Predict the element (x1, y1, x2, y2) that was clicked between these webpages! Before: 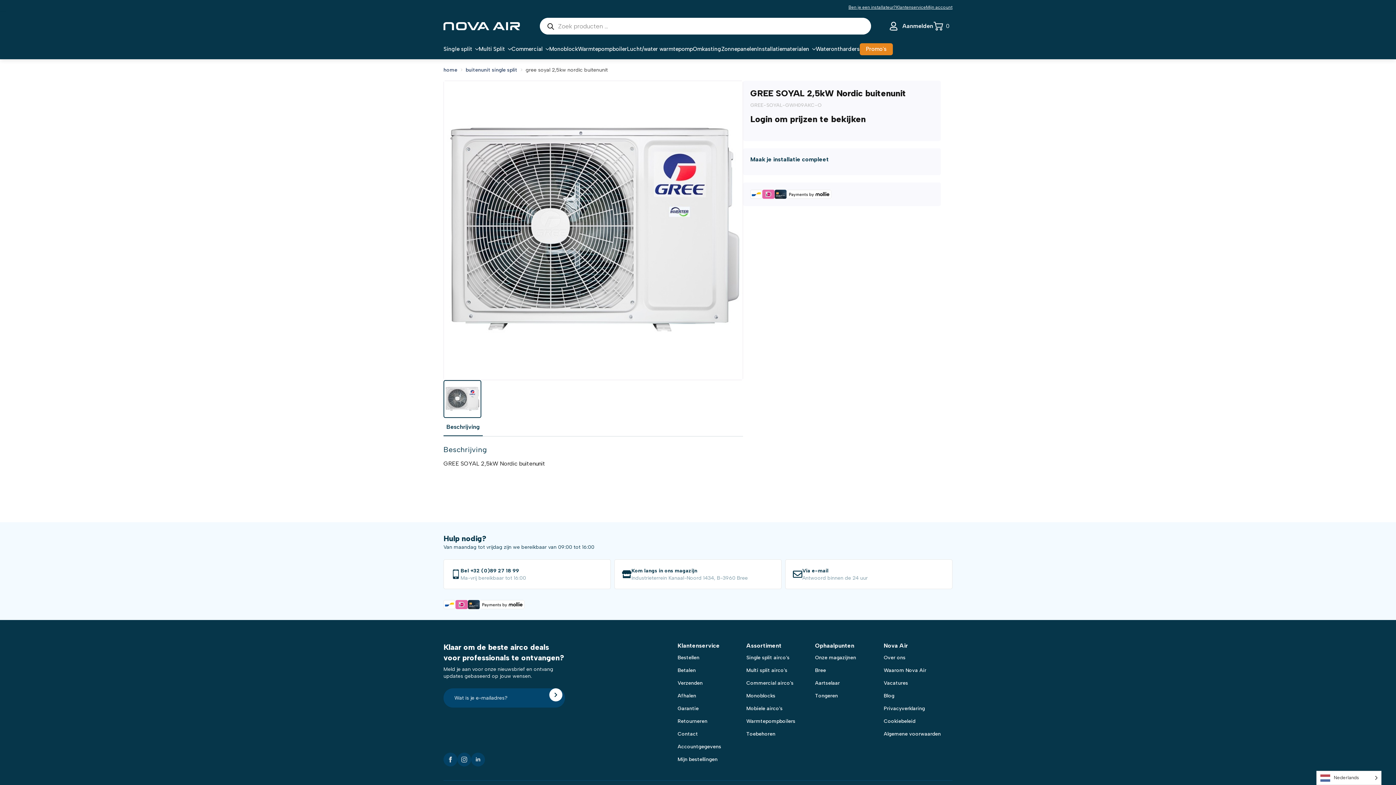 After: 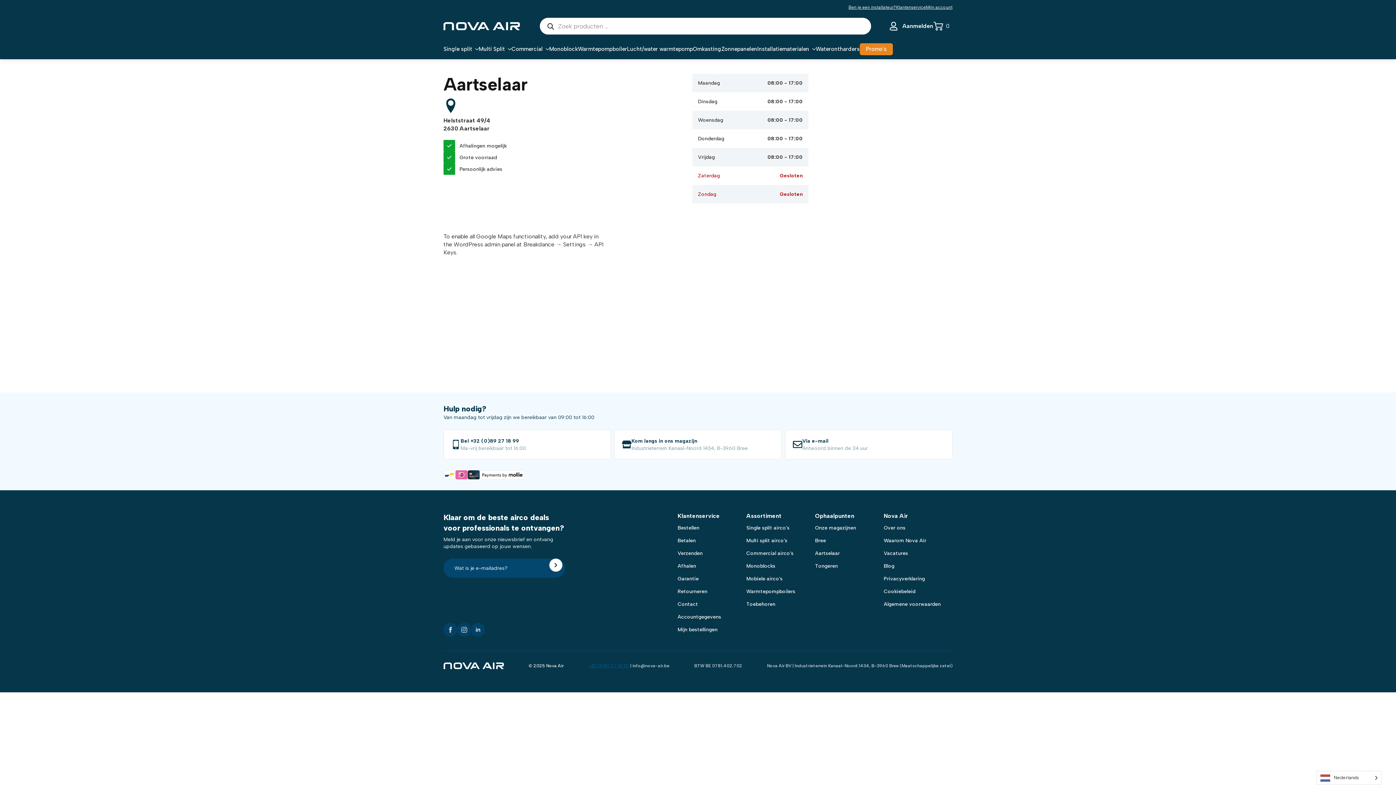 Action: label: Aartselaar bbox: (815, 680, 840, 686)